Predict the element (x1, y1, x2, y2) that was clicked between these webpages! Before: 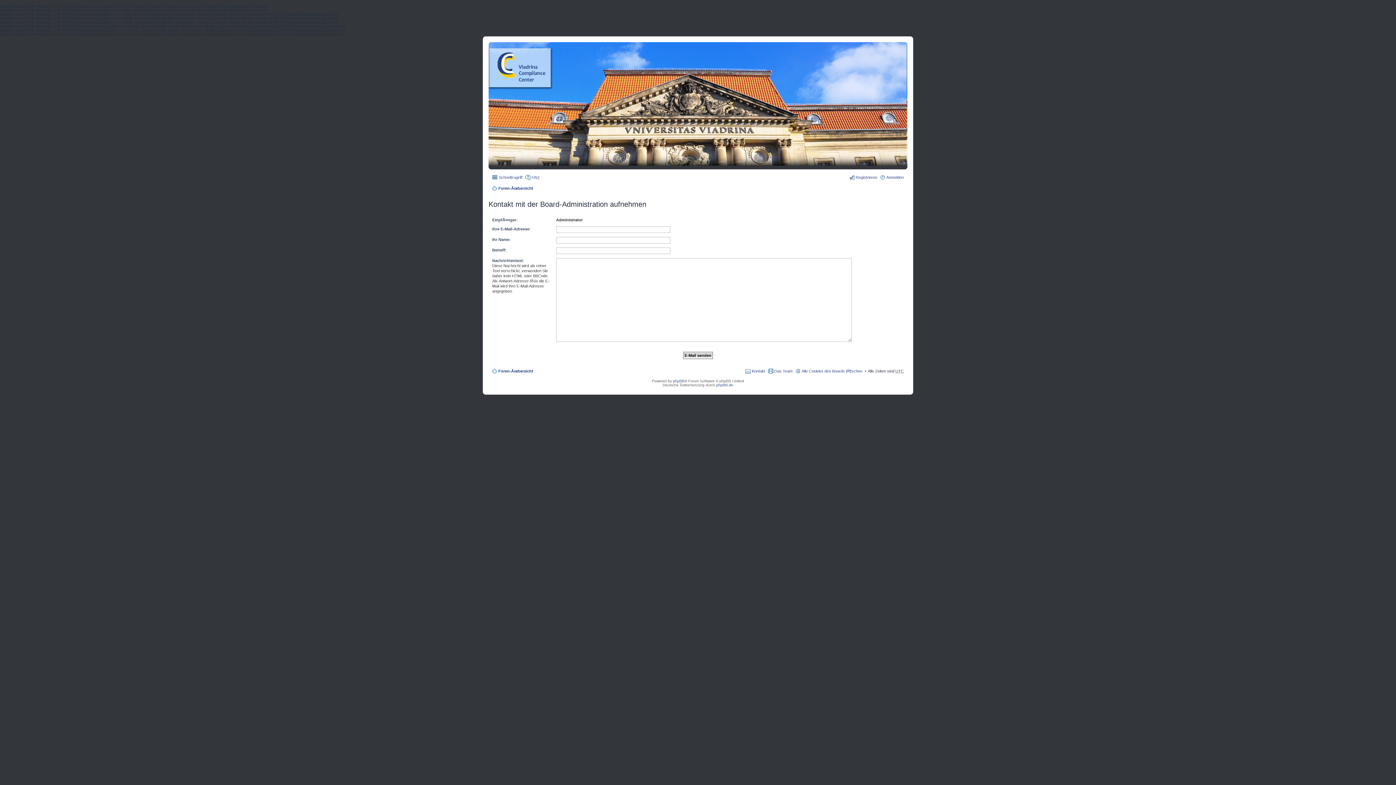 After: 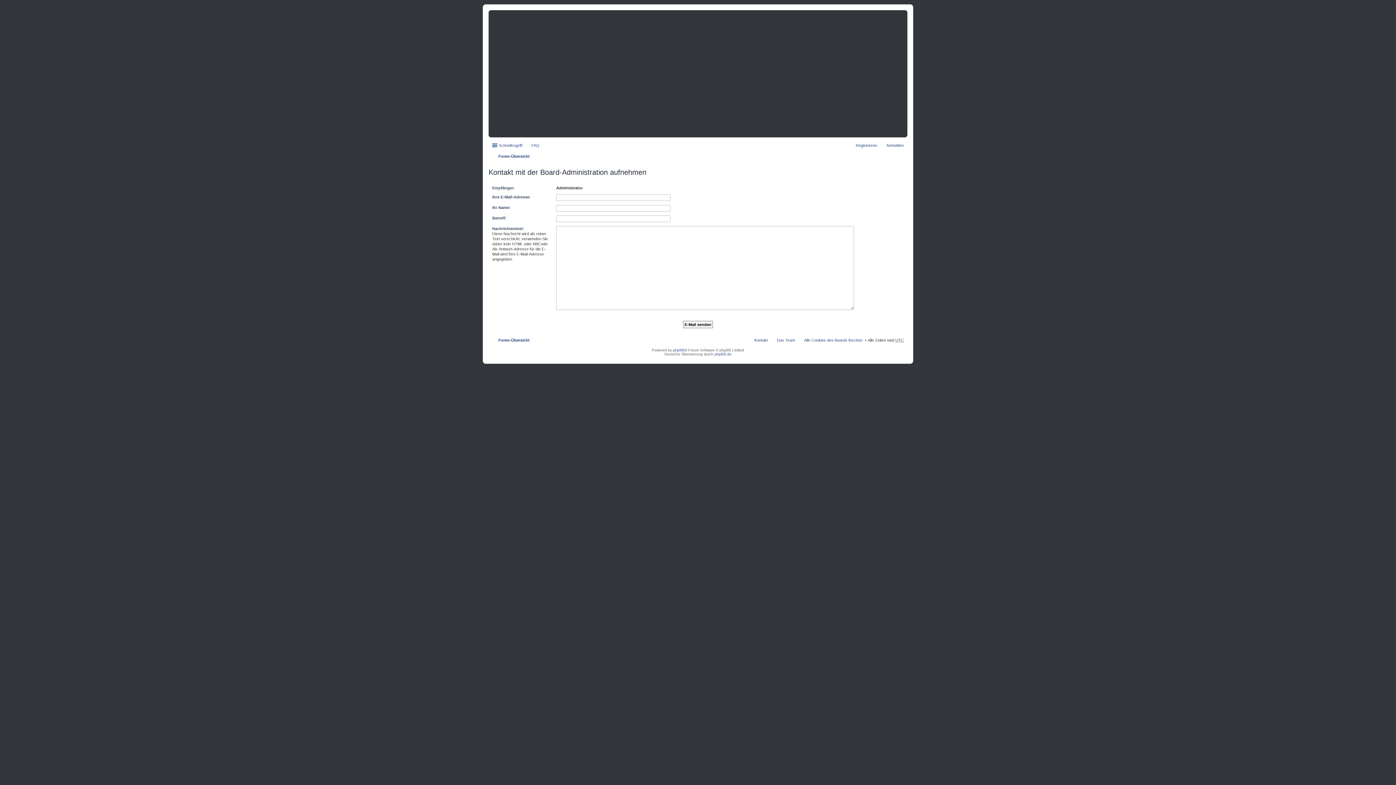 Action: label: Kontakt bbox: (745, 366, 765, 375)